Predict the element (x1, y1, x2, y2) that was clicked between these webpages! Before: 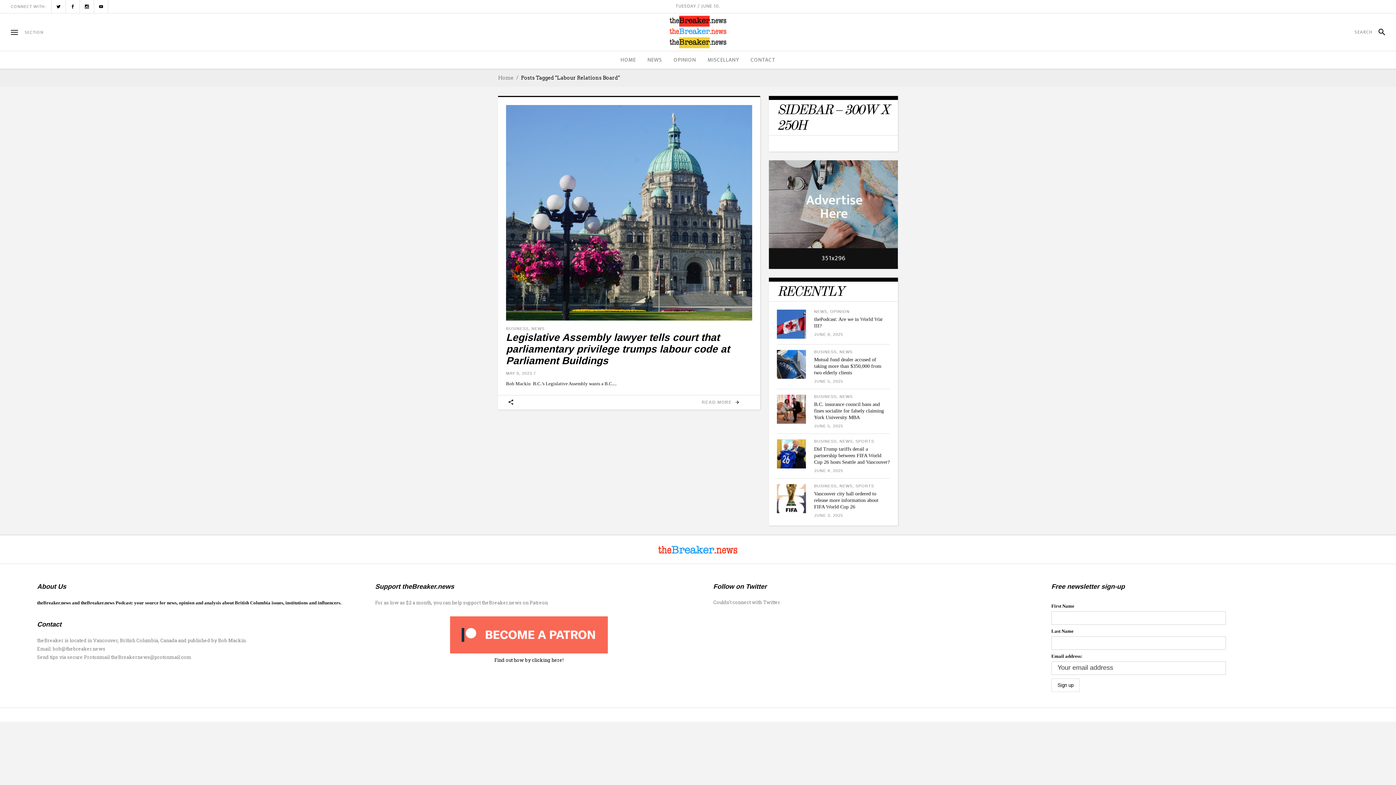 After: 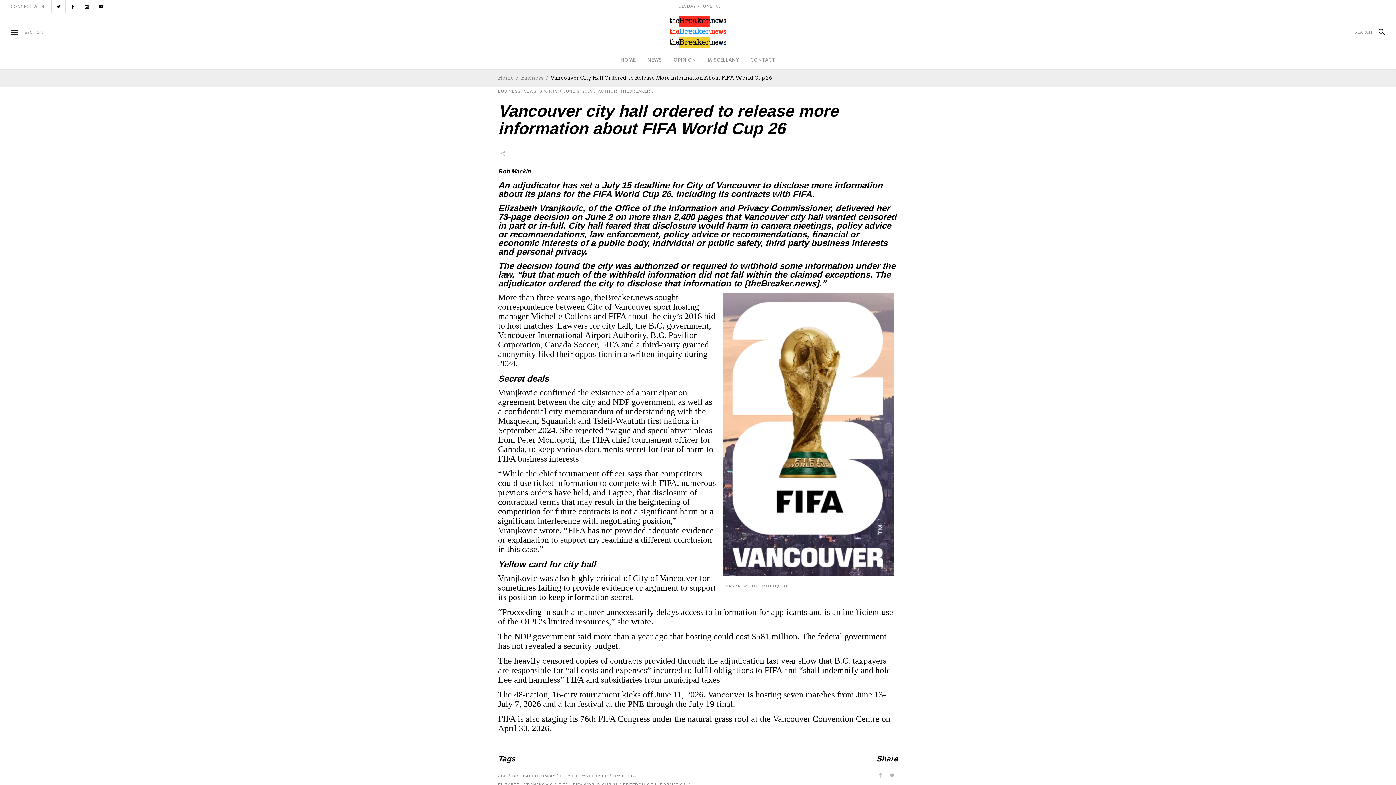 Action: bbox: (777, 484, 806, 513)